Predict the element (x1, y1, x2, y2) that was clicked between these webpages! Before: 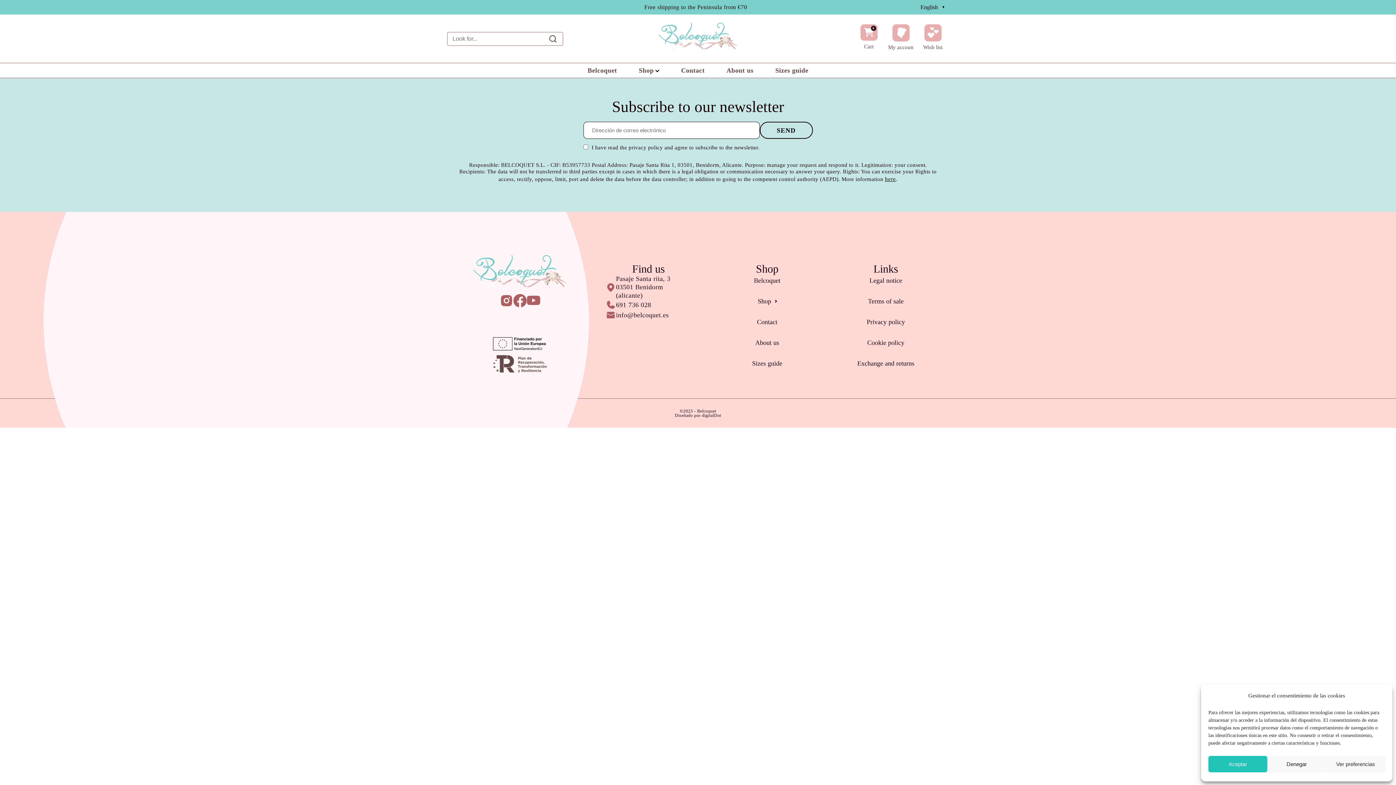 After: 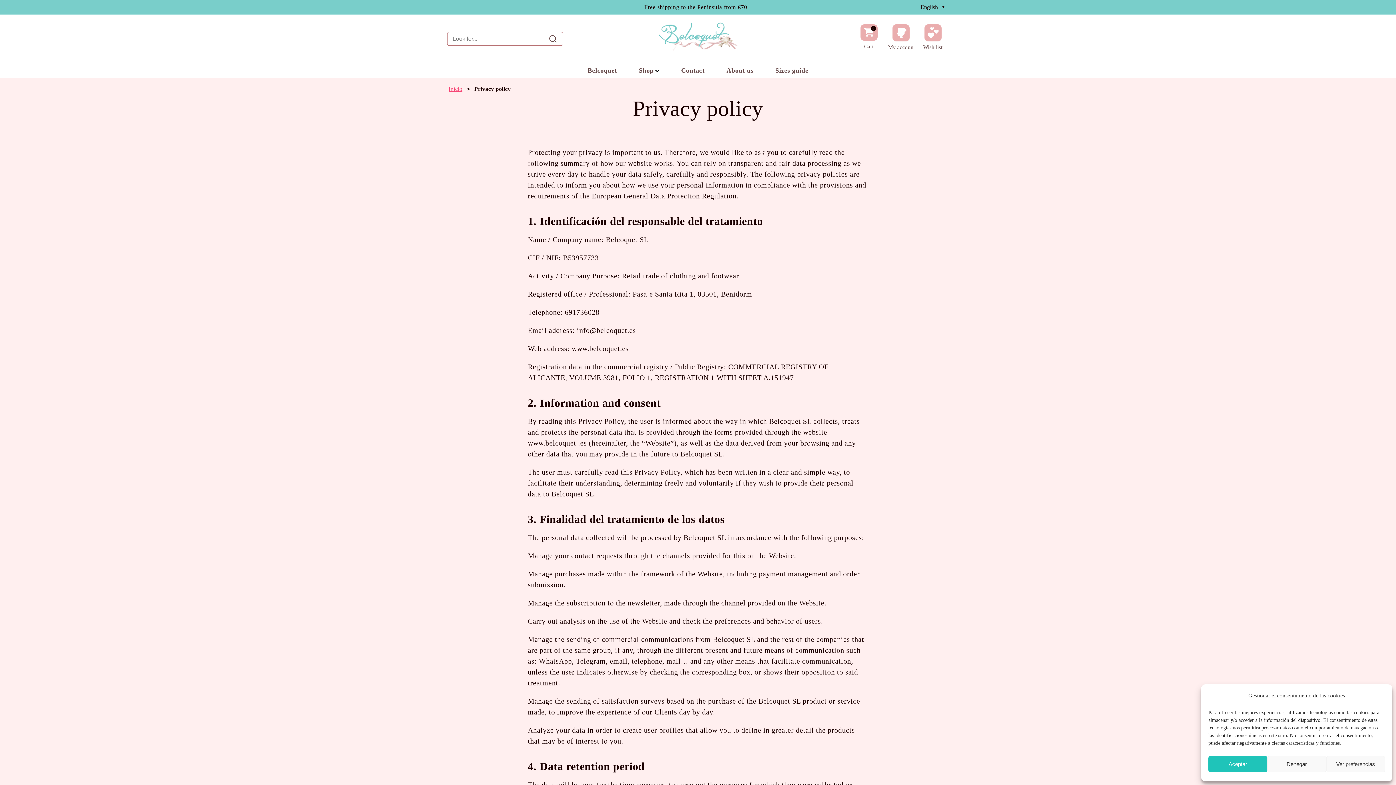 Action: label: Privacy policy bbox: (853, 316, 919, 337)